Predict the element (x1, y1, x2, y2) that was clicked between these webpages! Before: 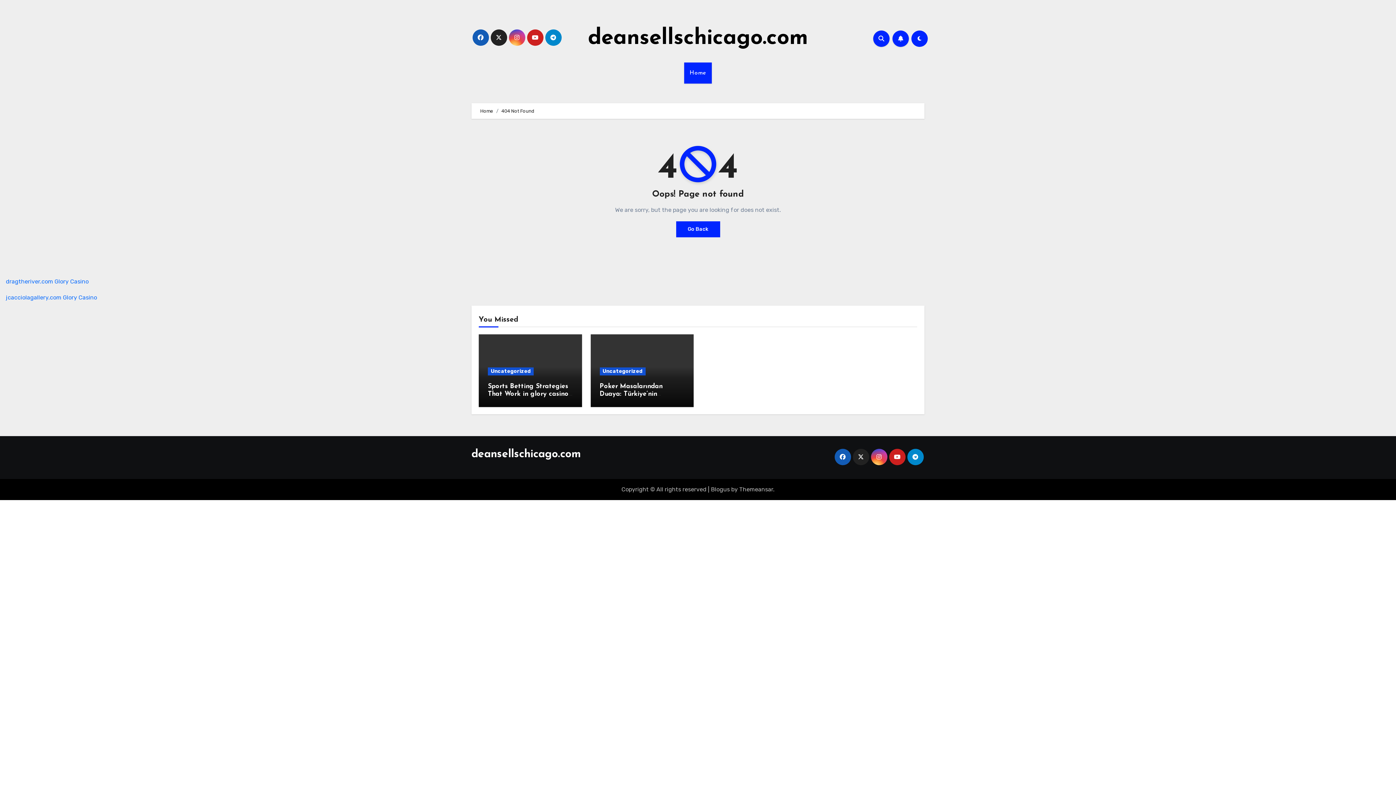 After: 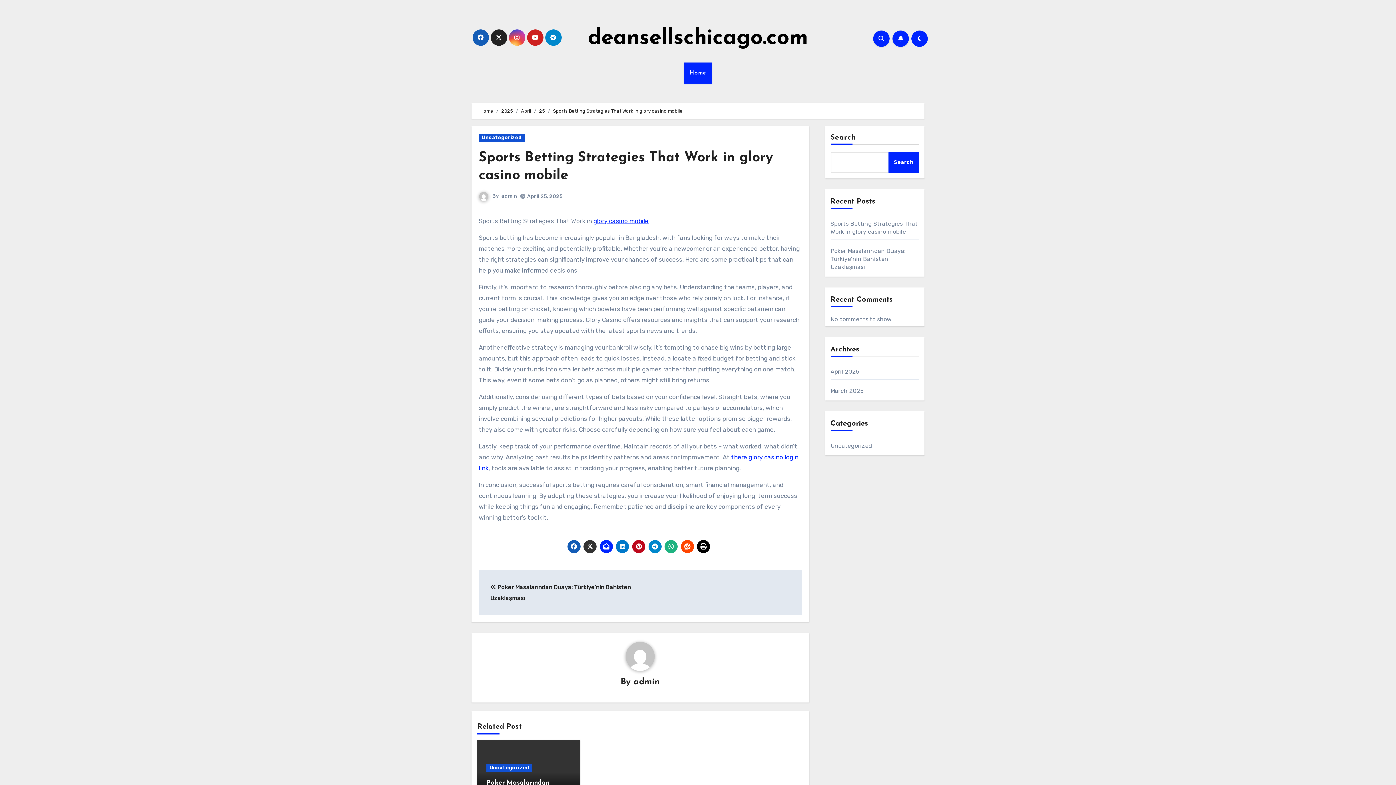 Action: bbox: (488, 383, 568, 405) label: Sports Betting Strategies That Work in glory casino mobile